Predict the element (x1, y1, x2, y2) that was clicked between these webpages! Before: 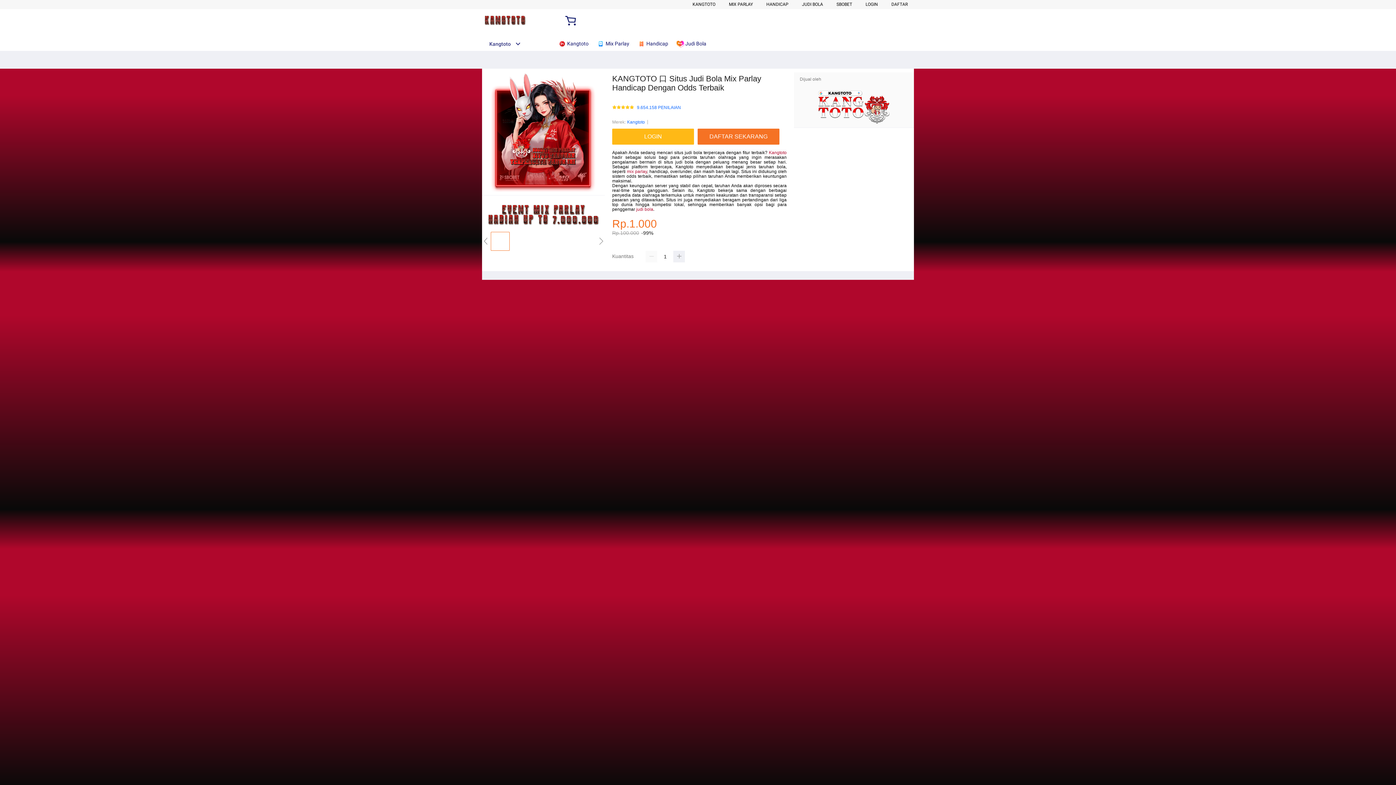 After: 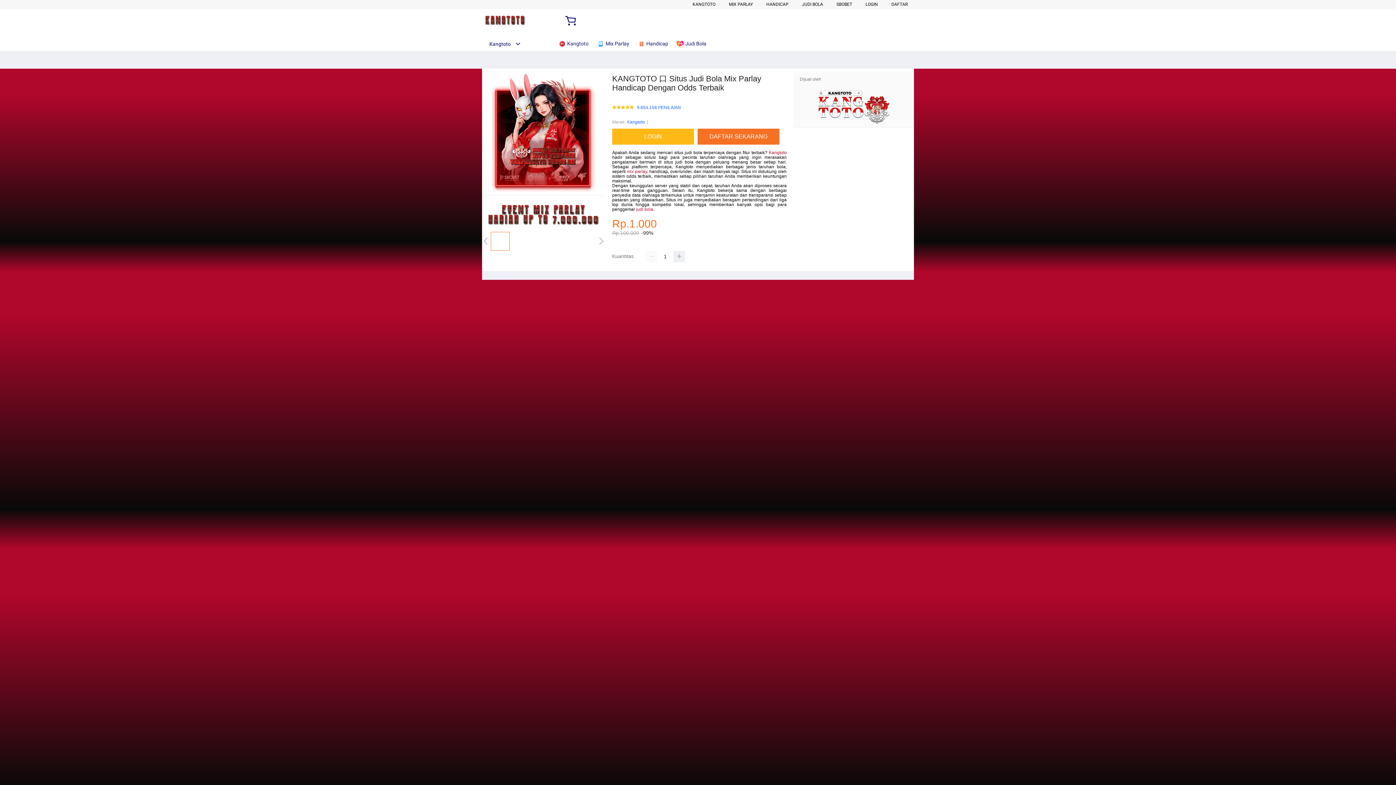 Action: label: HANDICAP bbox: (766, 1, 788, 6)